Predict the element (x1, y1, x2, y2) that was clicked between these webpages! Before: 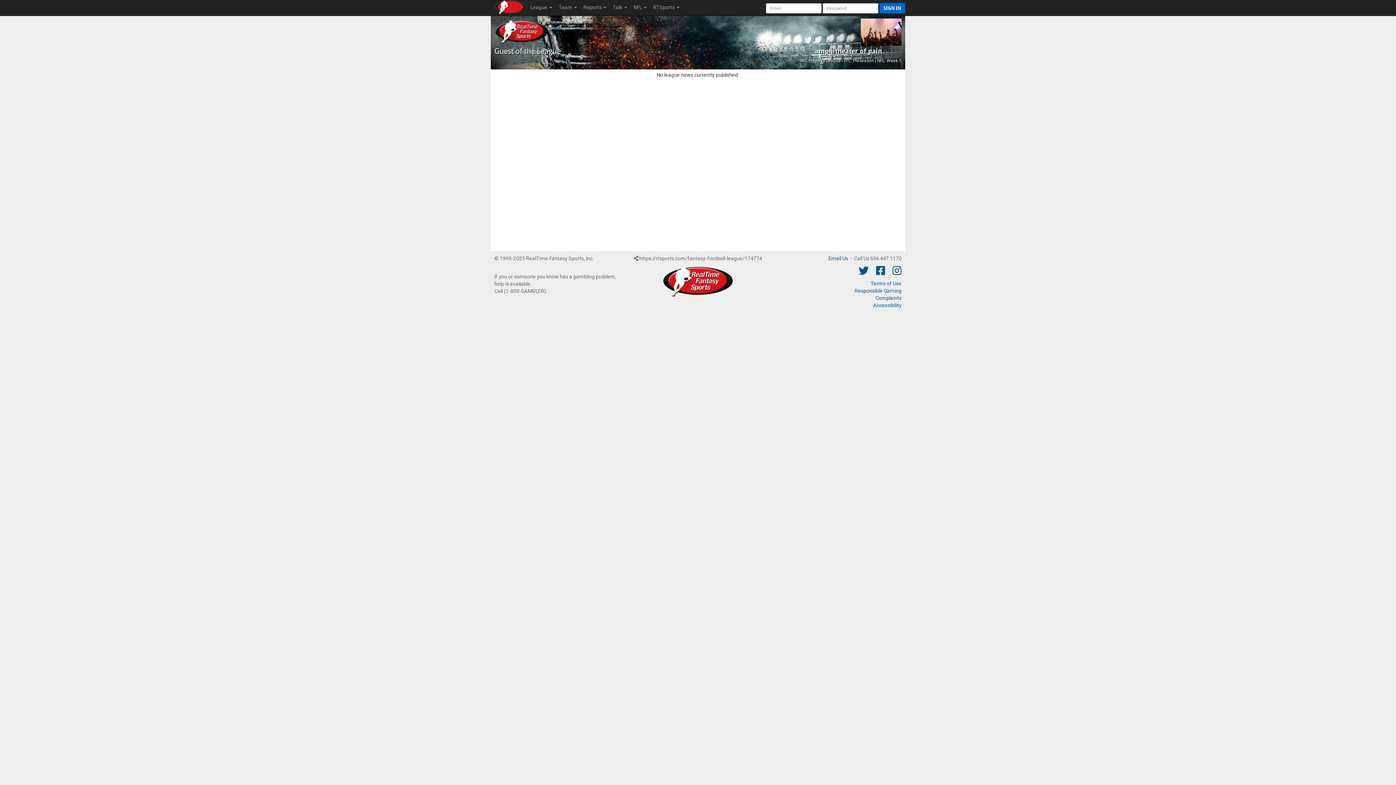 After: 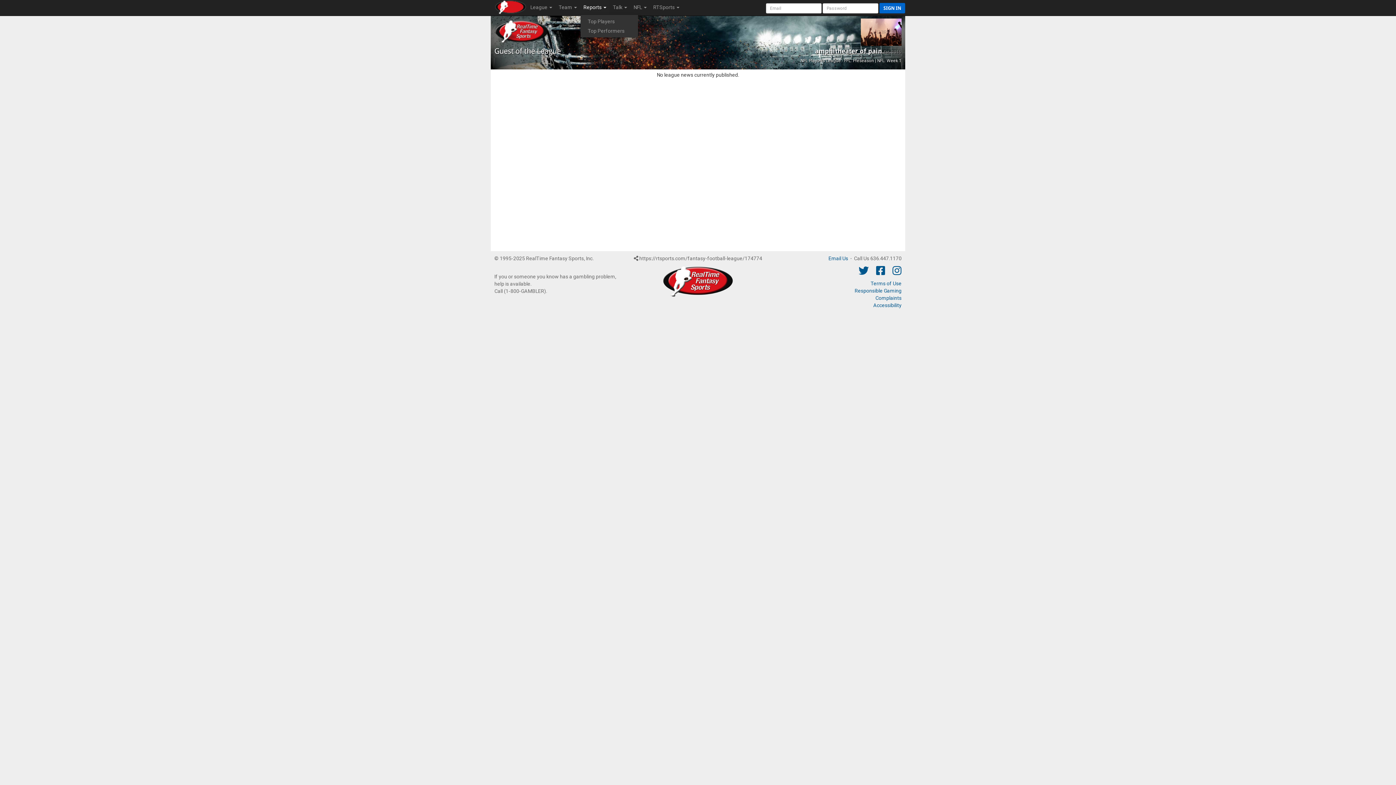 Action: bbox: (580, 0, 609, 14) label: Reports 